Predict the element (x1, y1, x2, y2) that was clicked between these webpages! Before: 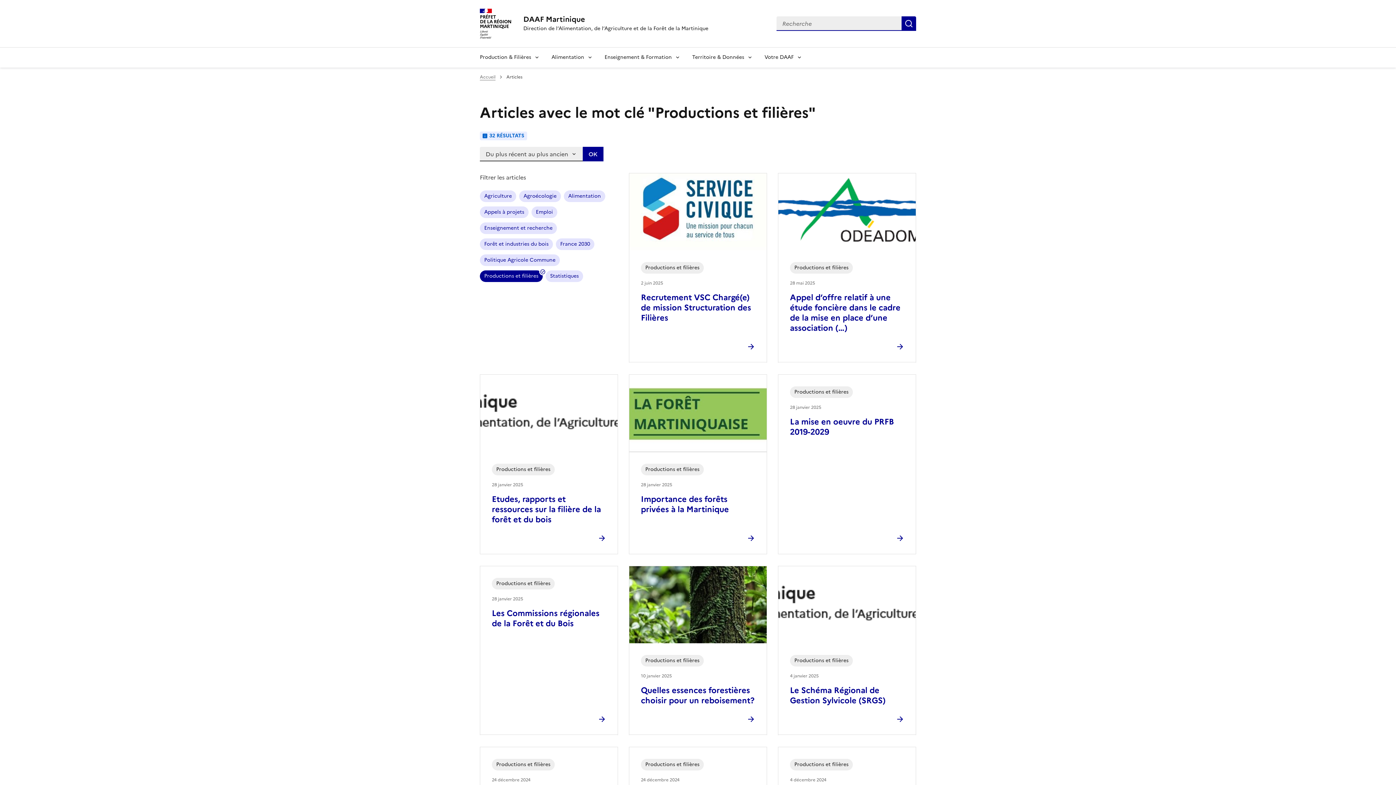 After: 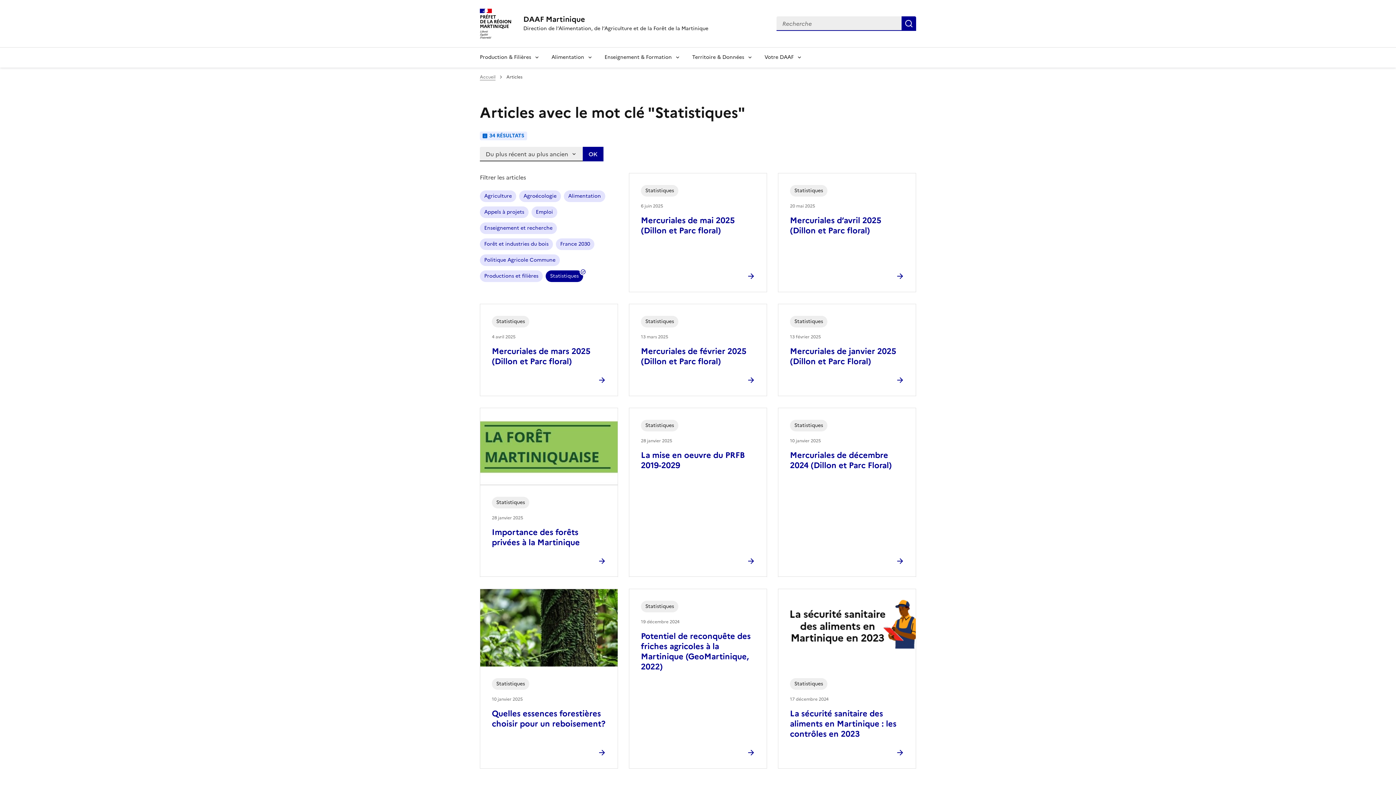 Action: bbox: (545, 270, 583, 282) label: Statistiques